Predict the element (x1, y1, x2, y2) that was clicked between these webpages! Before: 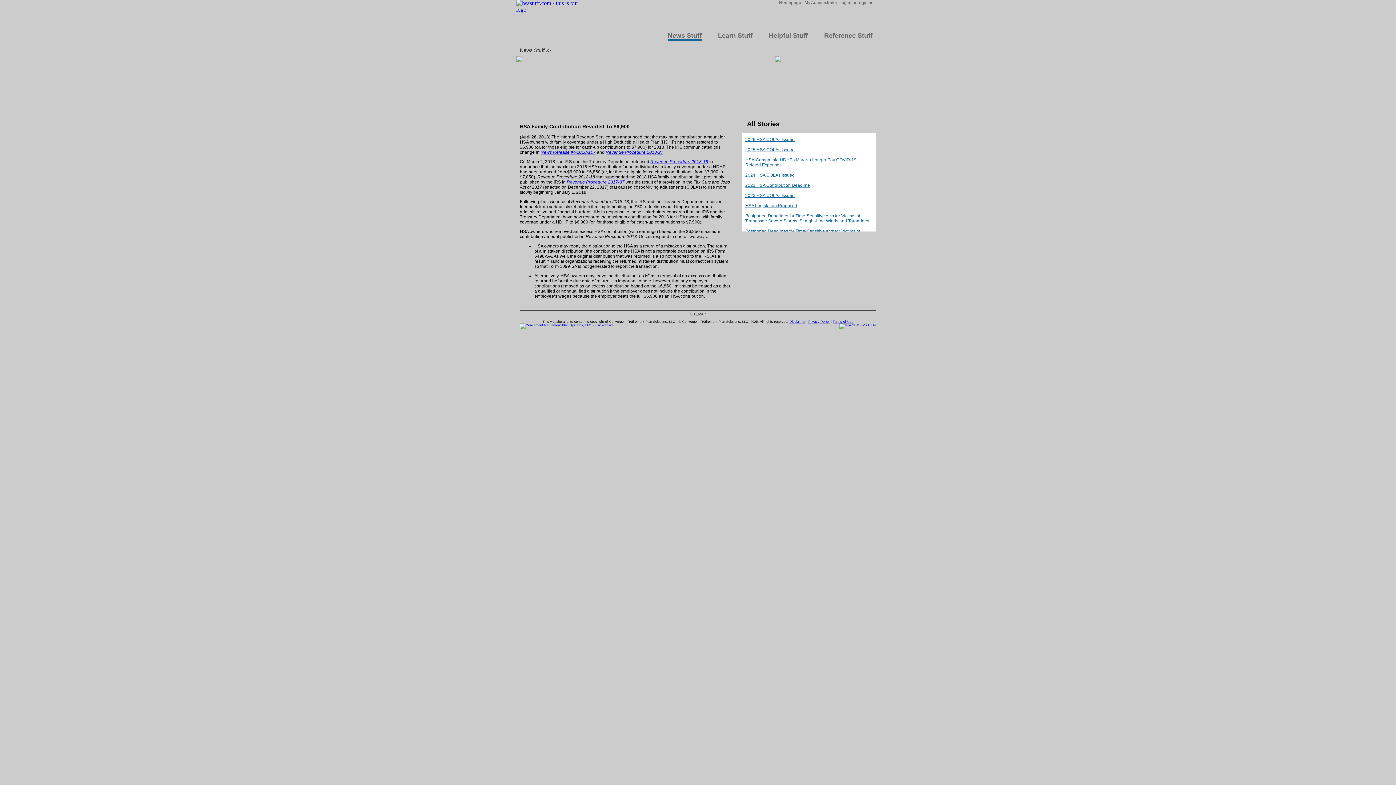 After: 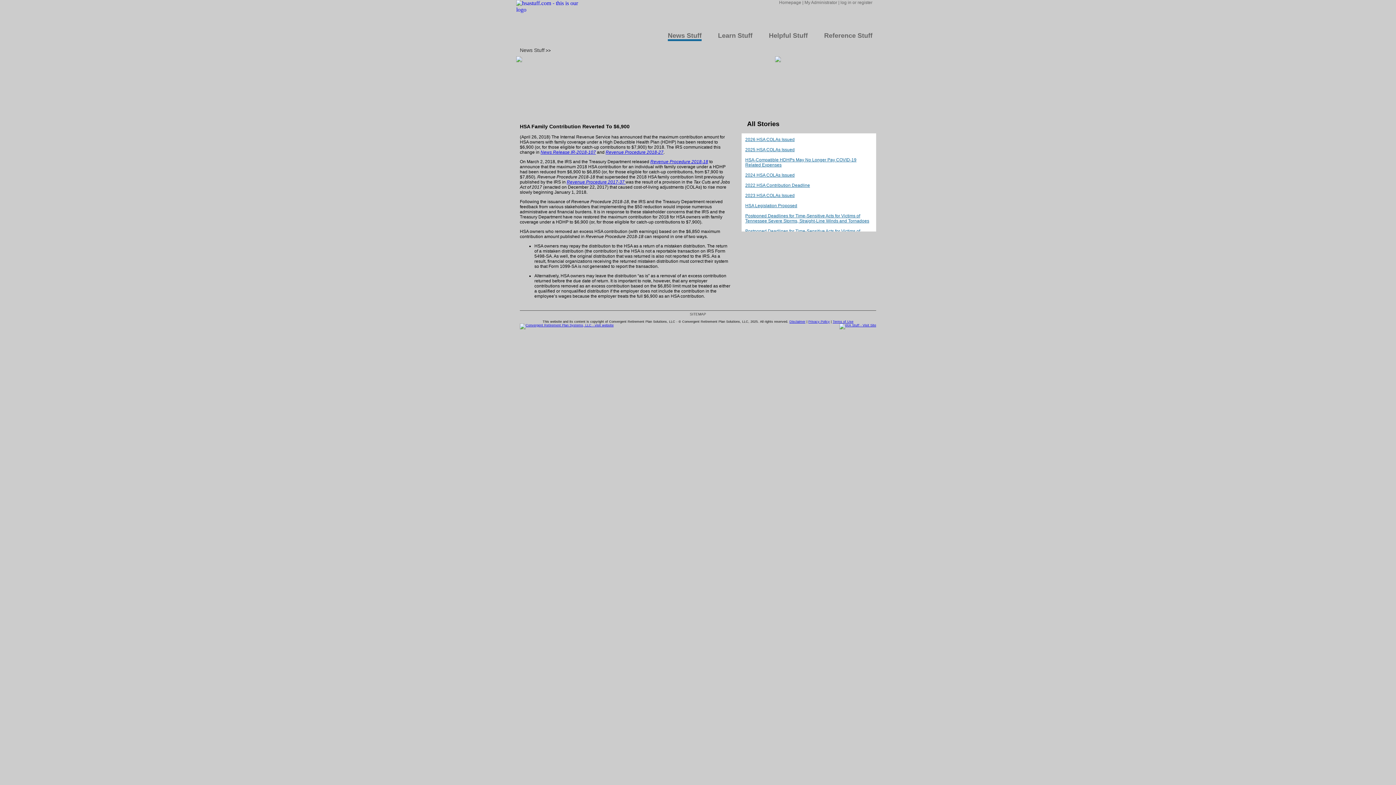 Action: label: News Release IR-2018-107 bbox: (540, 149, 596, 154)